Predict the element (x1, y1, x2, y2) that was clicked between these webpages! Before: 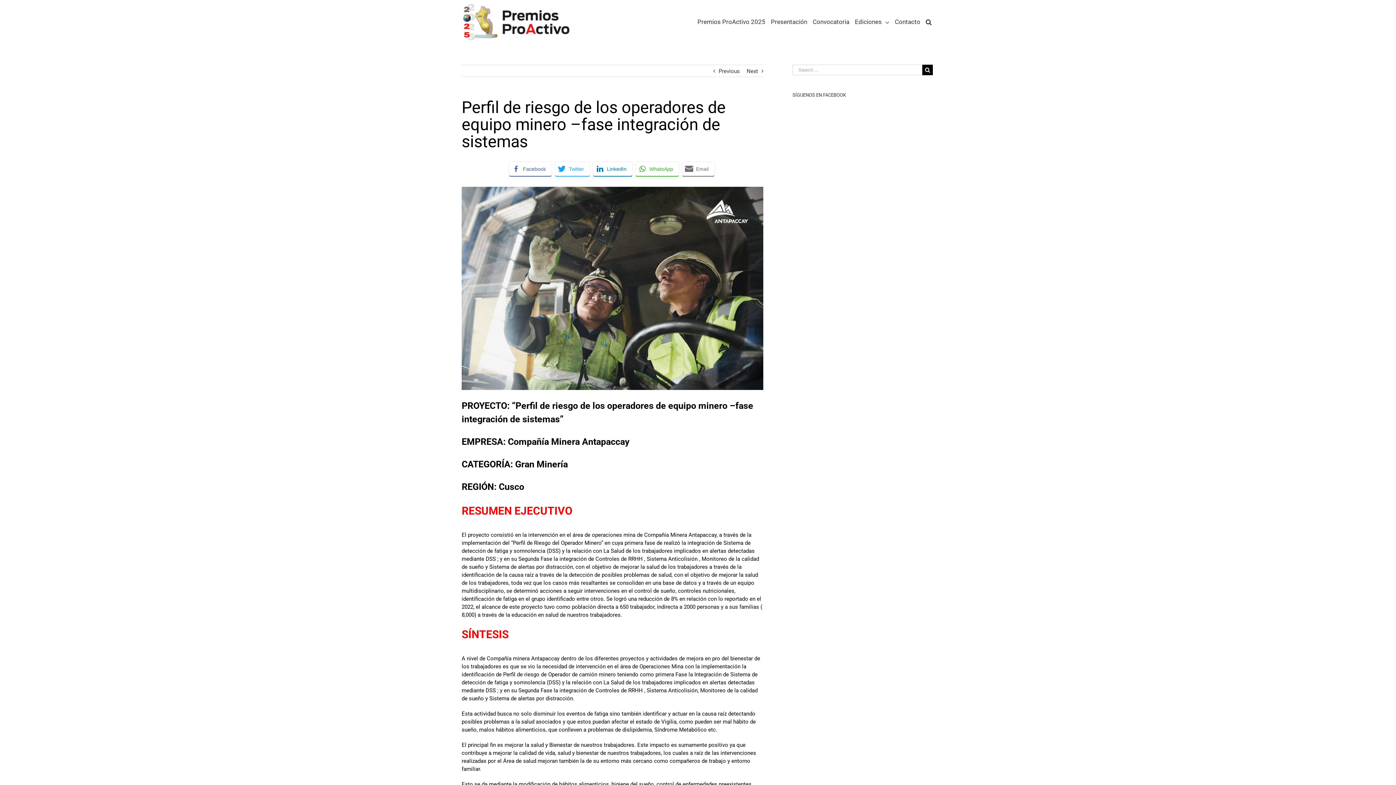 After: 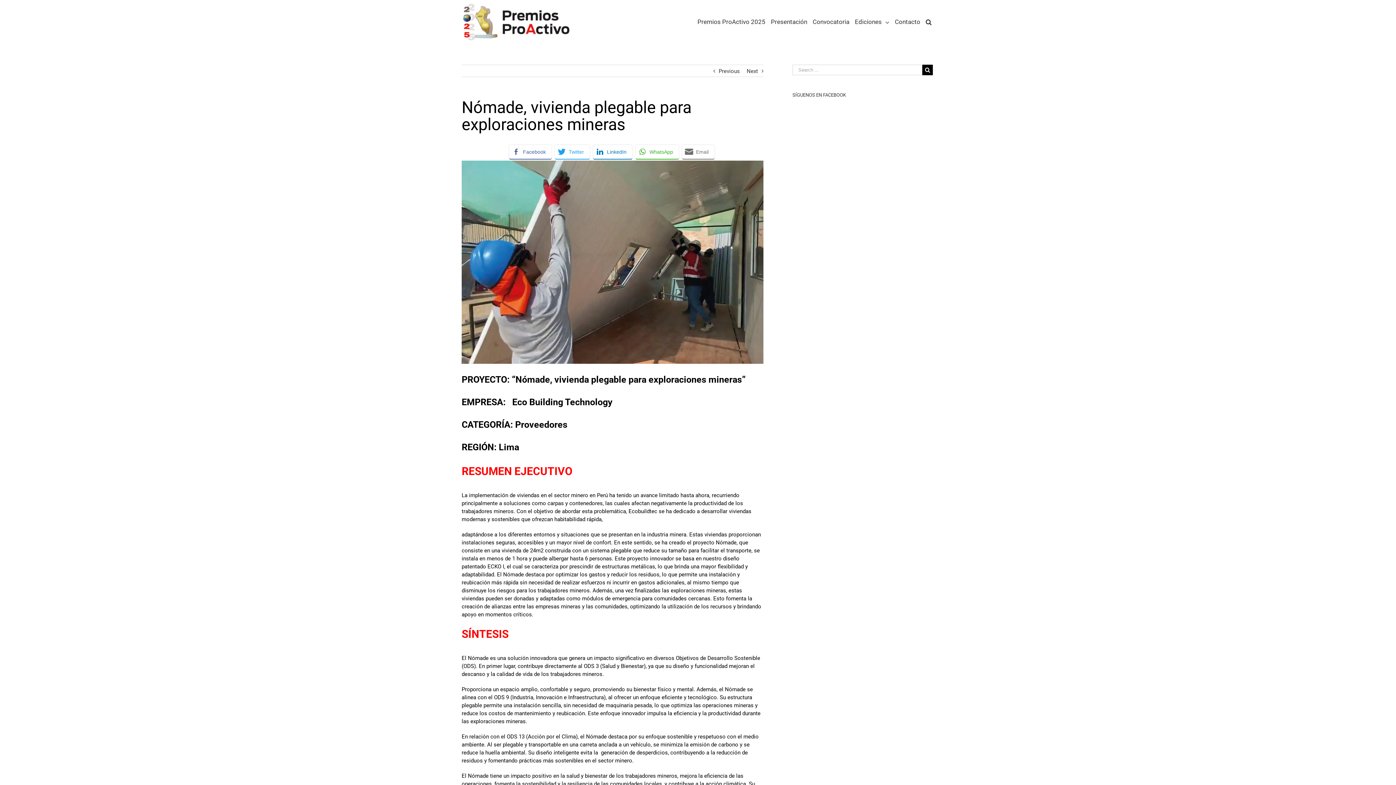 Action: label: Next bbox: (746, 65, 758, 77)